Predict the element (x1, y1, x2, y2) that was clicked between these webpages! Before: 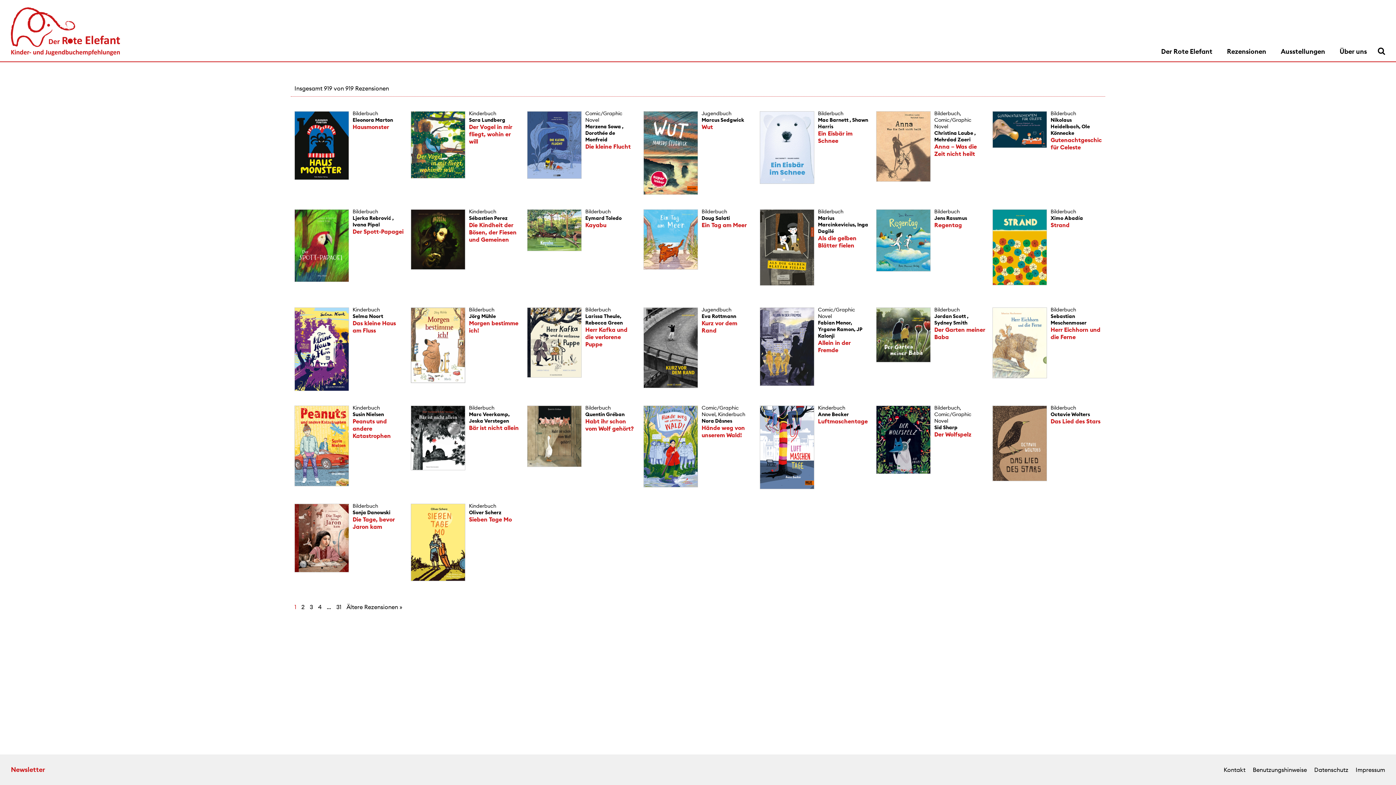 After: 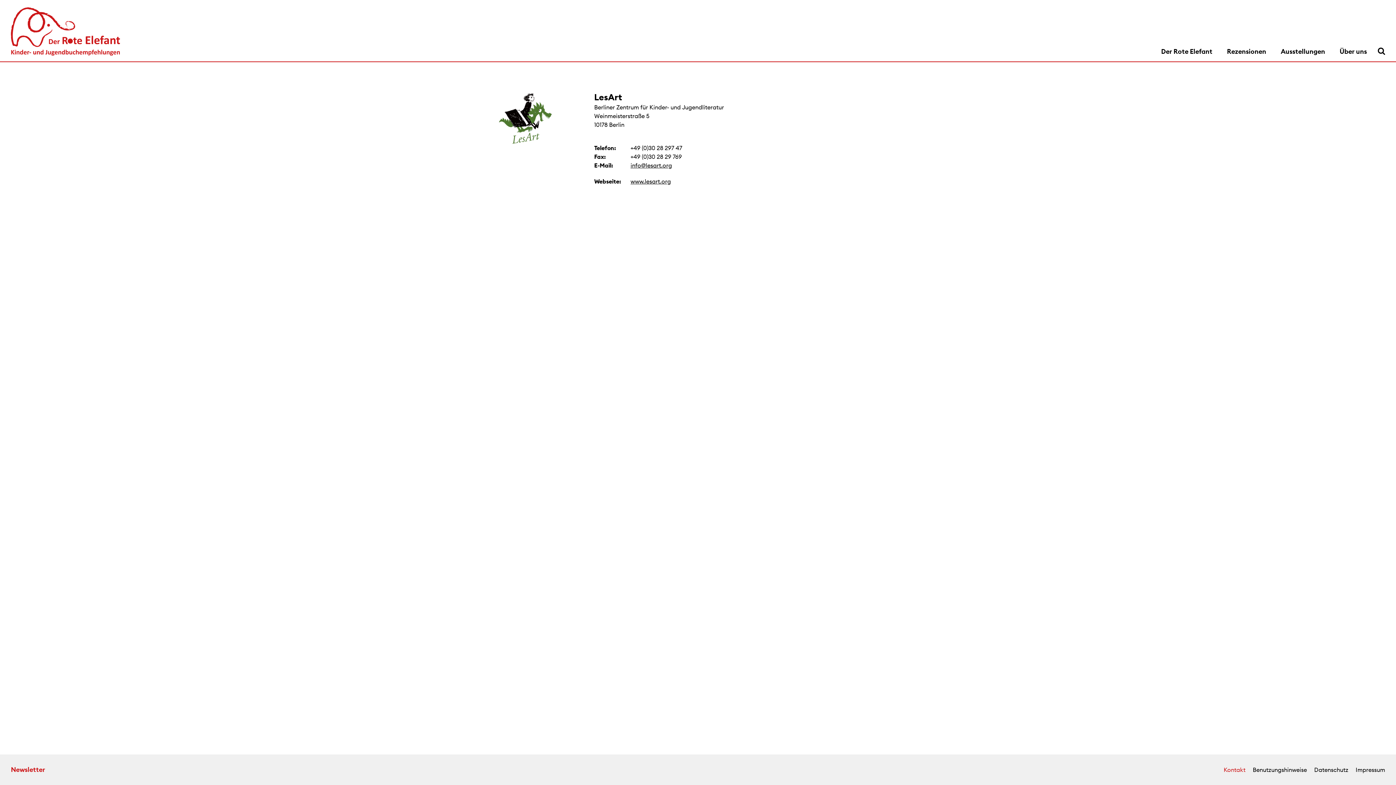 Action: label: Kontakt bbox: (1224, 766, 1245, 773)